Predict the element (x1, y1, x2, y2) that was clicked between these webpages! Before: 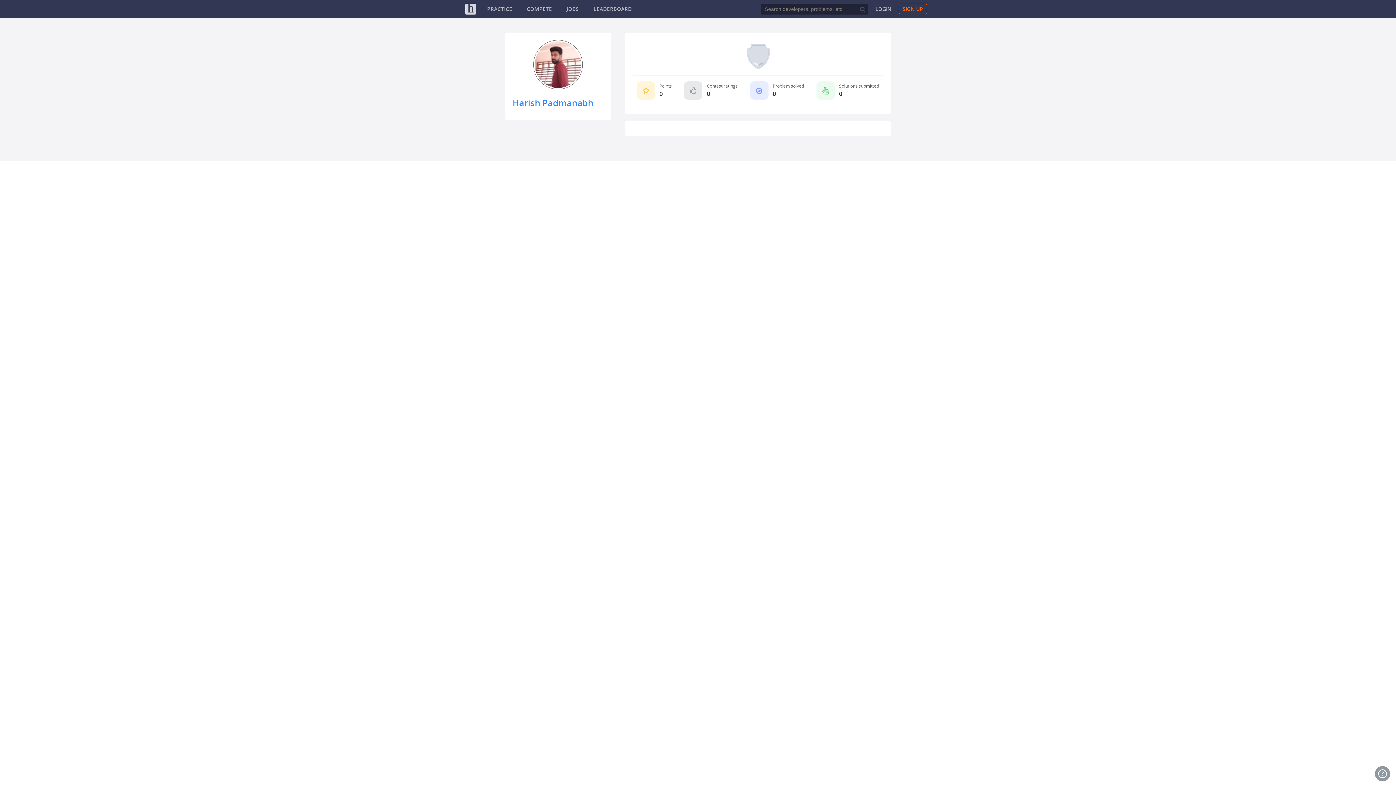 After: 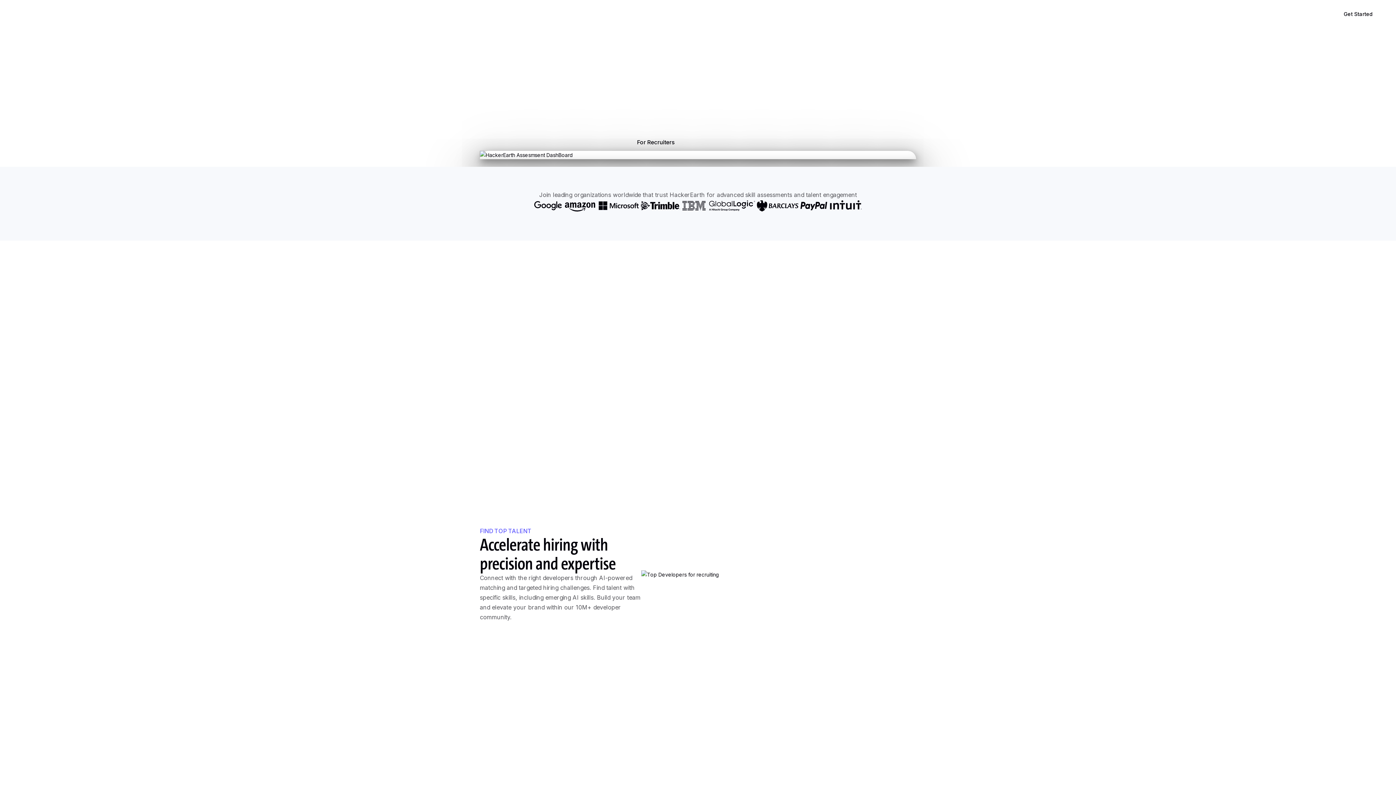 Action: bbox: (465, 3, 476, 14) label: HackerEarth Logo